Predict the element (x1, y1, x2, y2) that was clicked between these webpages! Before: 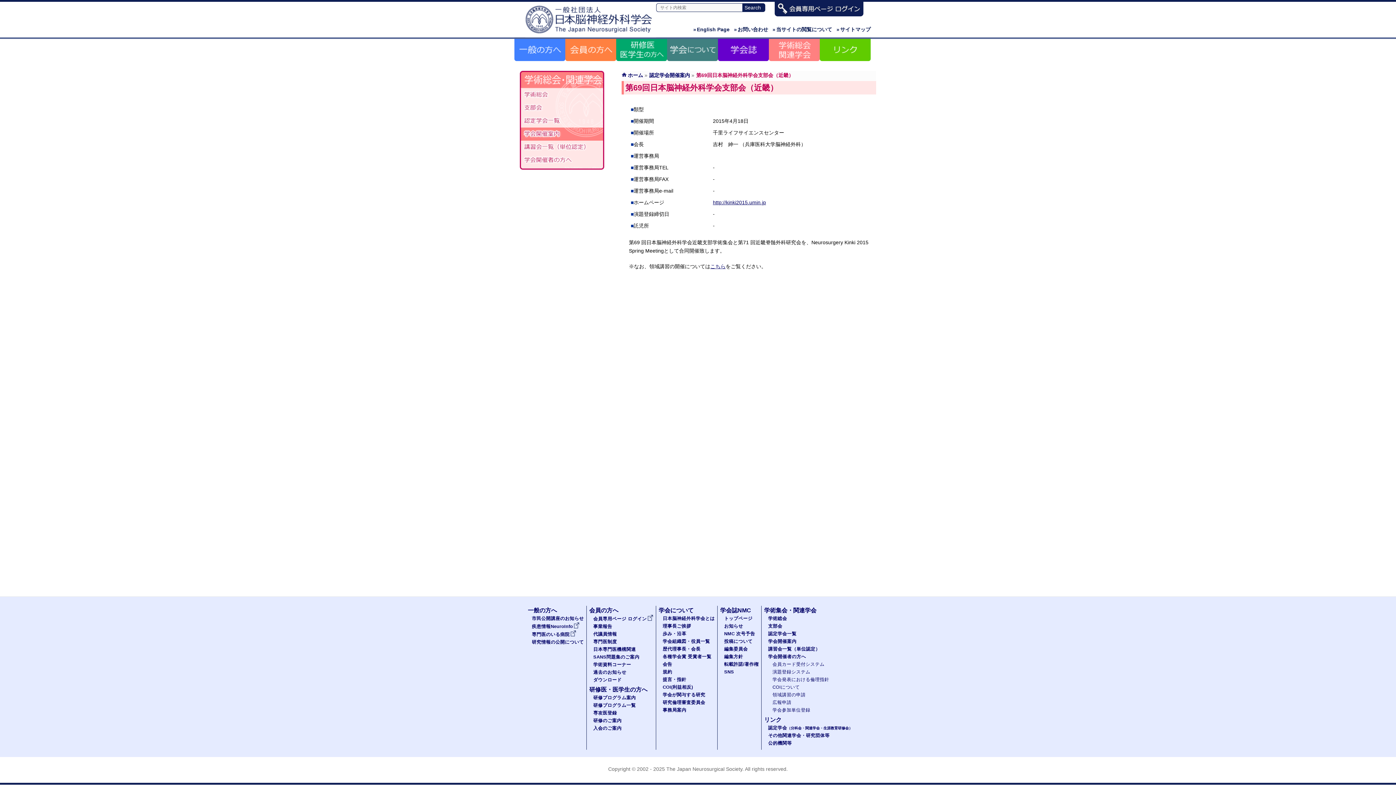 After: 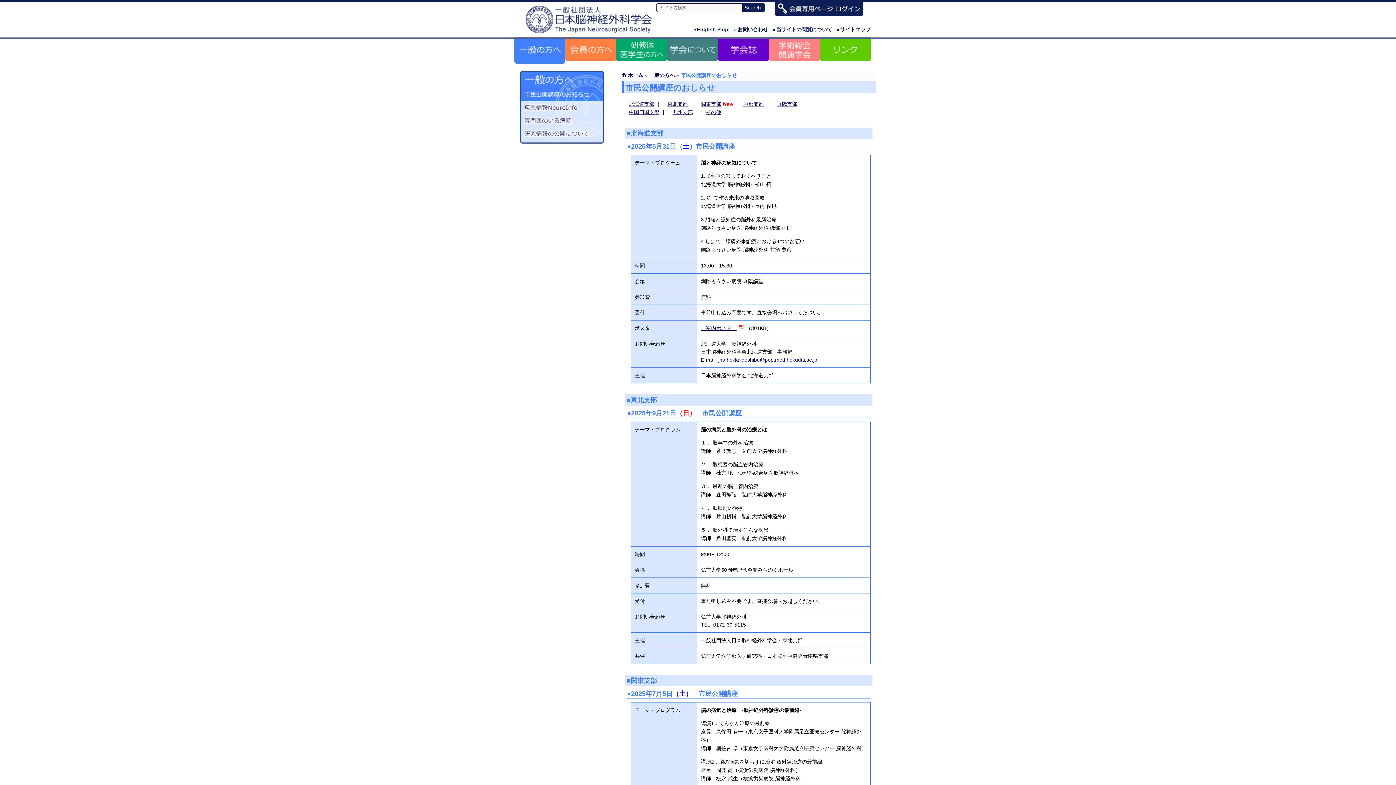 Action: bbox: (514, 38, 565, 61)